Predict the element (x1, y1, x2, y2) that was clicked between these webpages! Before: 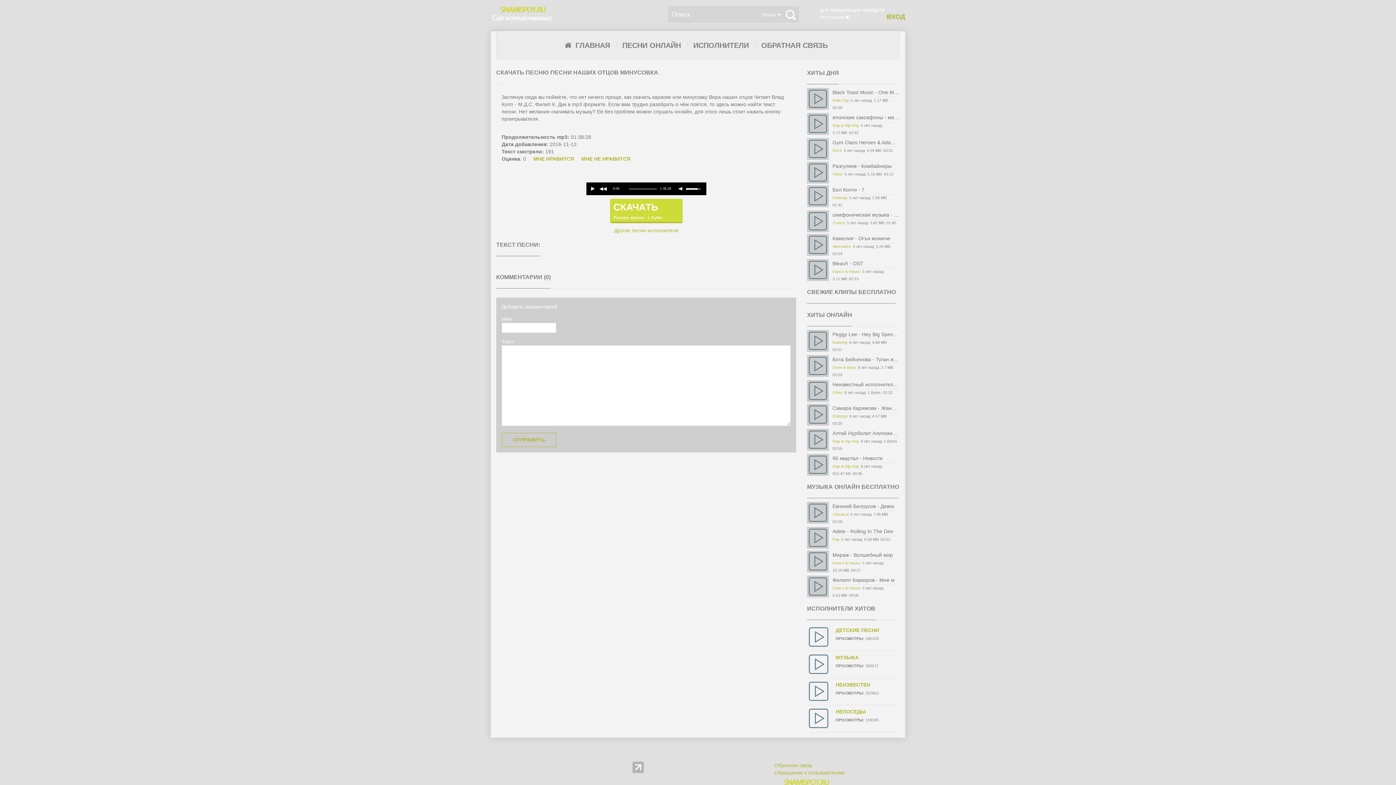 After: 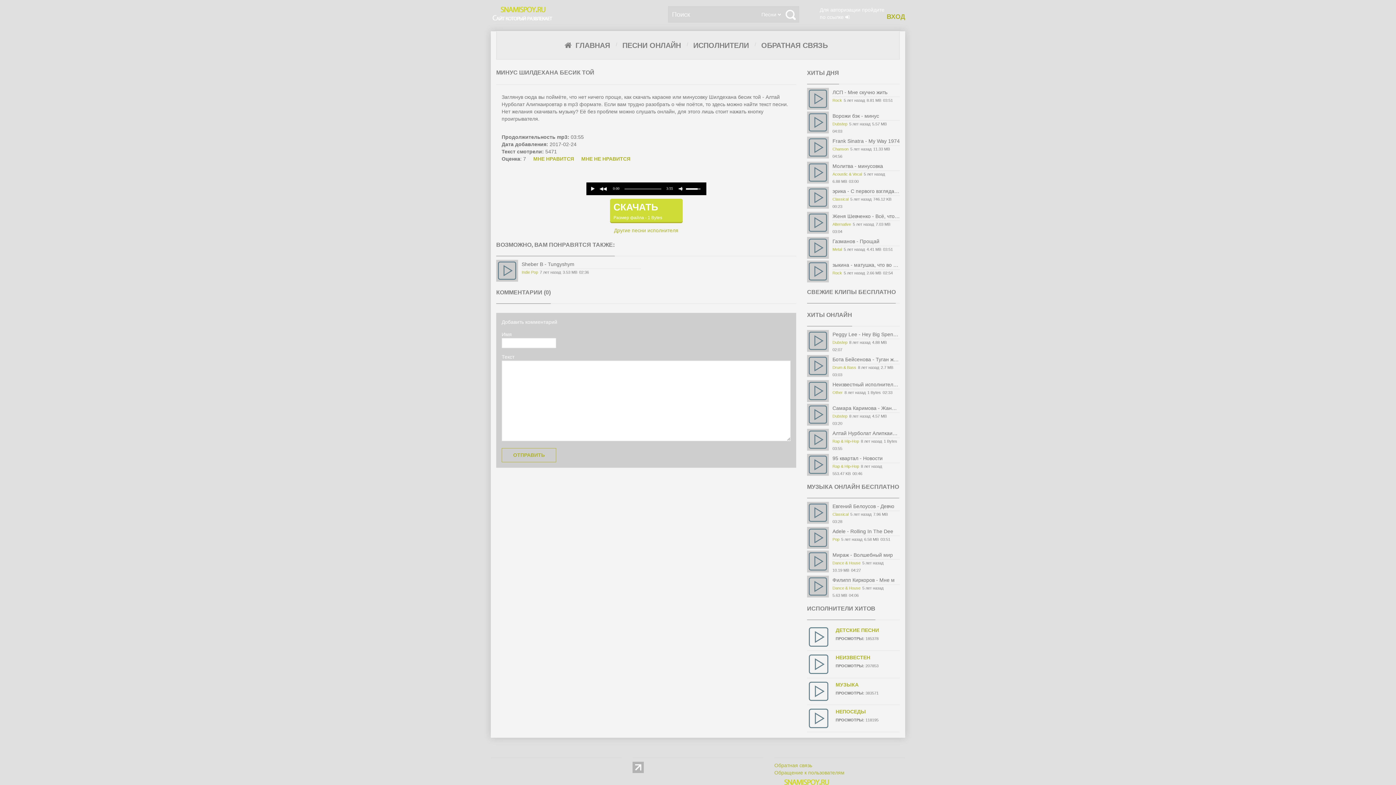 Action: bbox: (832, 430, 965, 436) label: Алтай Нурболат Алипкаировтар - Шилдехана бесик той